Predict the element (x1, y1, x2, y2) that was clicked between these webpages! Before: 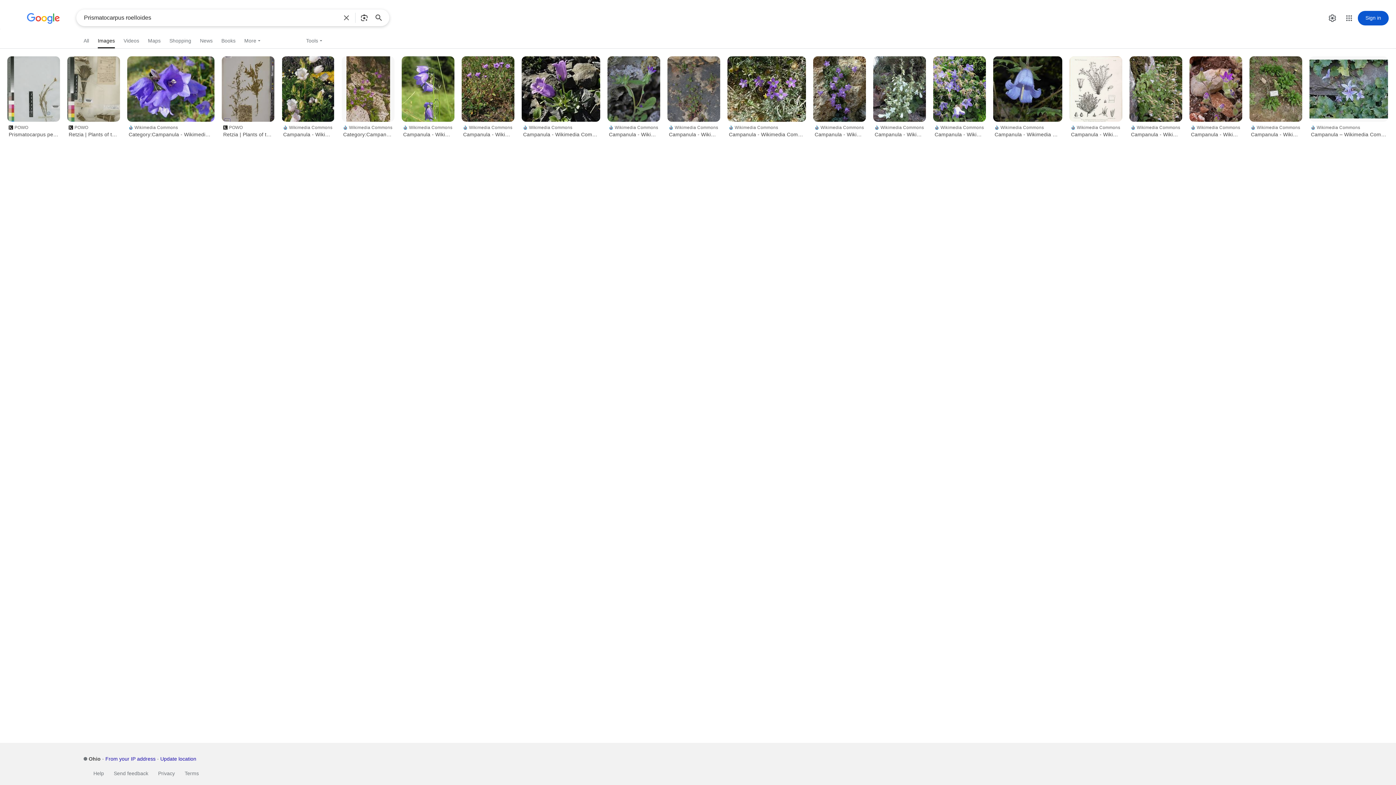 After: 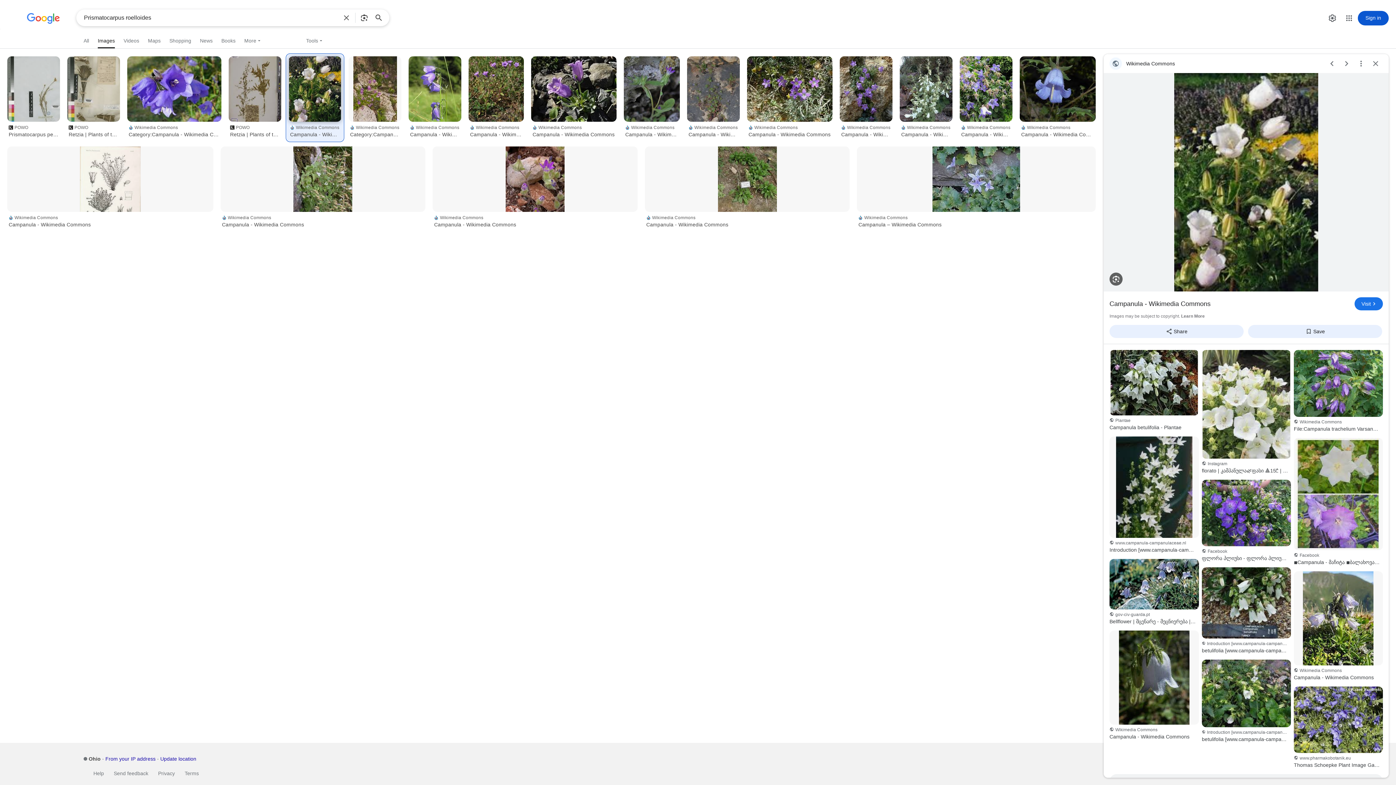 Action: bbox: (281, 56, 334, 121)